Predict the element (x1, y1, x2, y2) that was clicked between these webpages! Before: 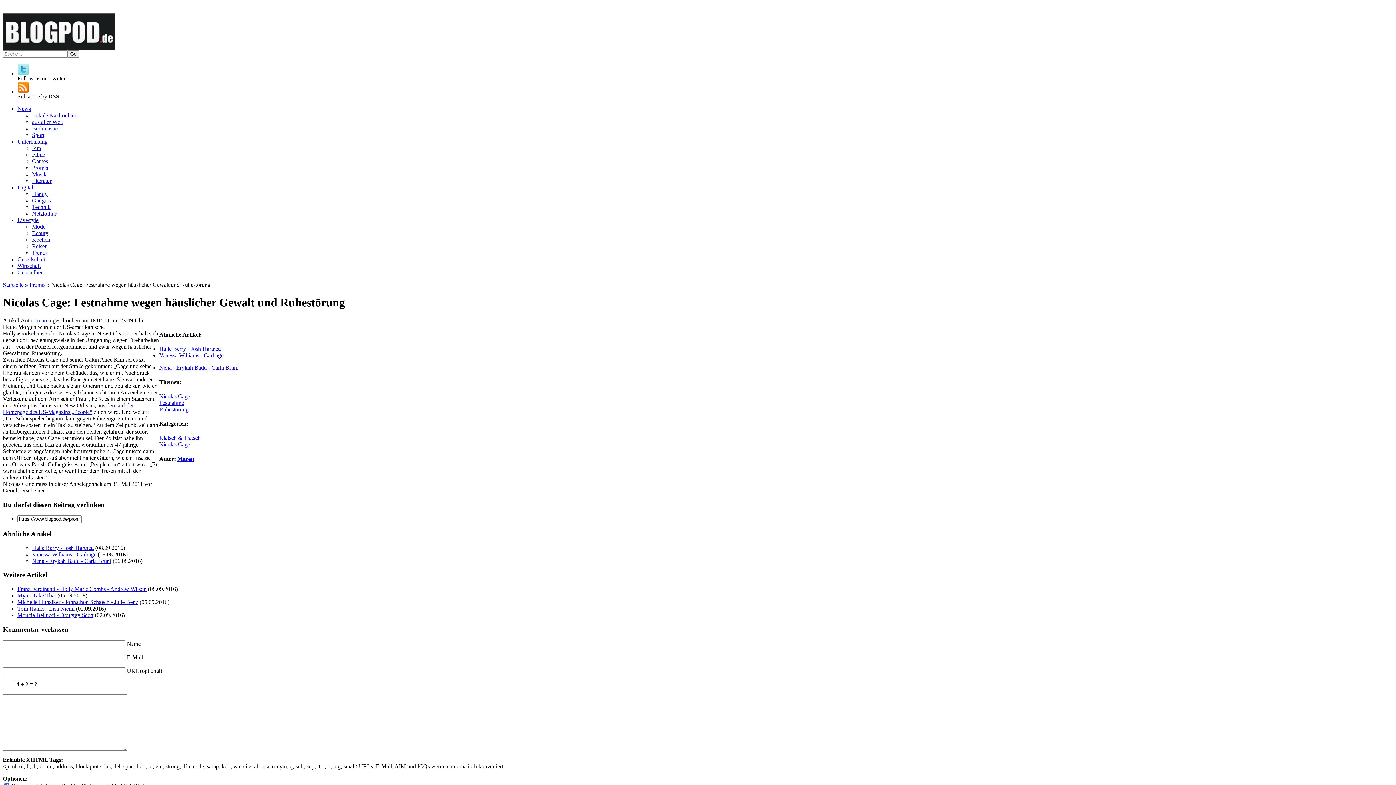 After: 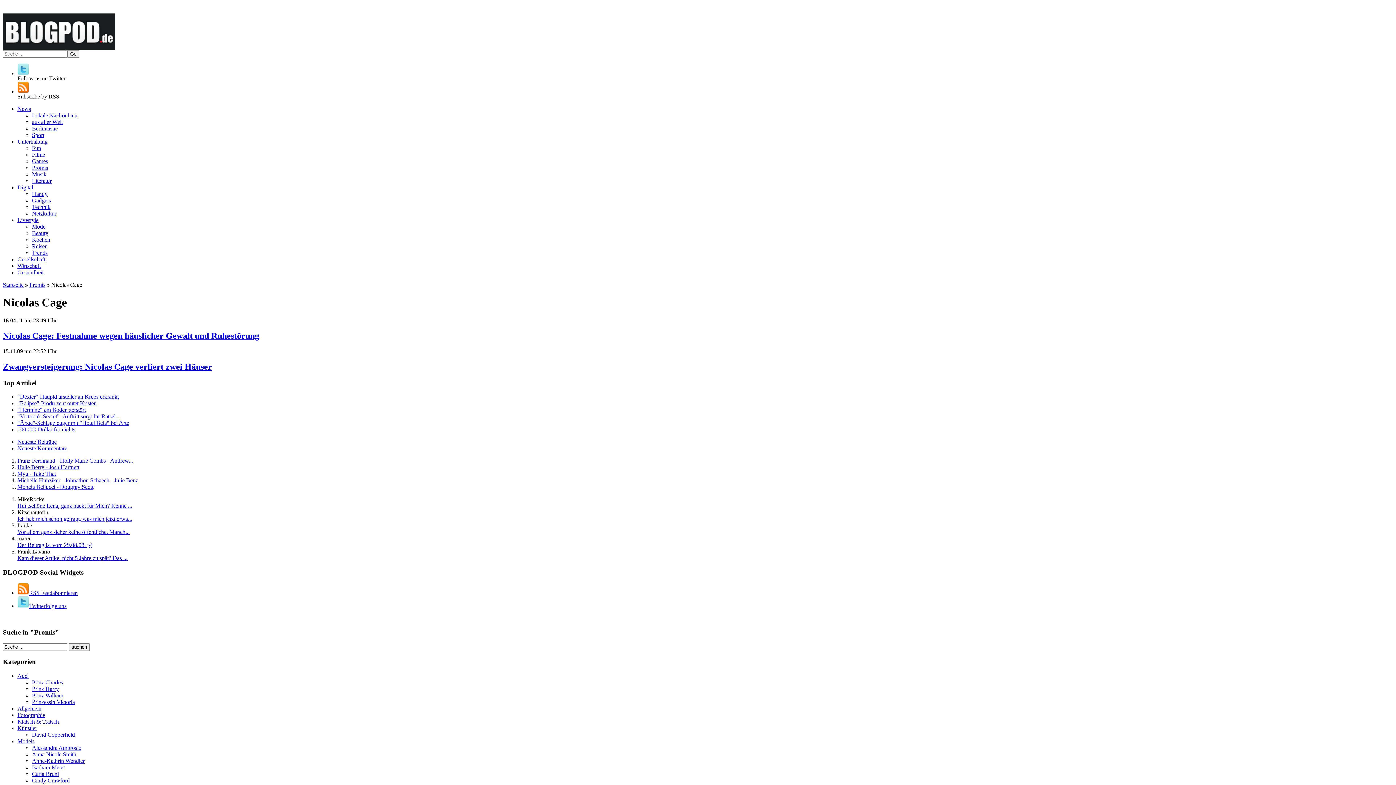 Action: label: Nicolas Cage bbox: (159, 441, 190, 447)